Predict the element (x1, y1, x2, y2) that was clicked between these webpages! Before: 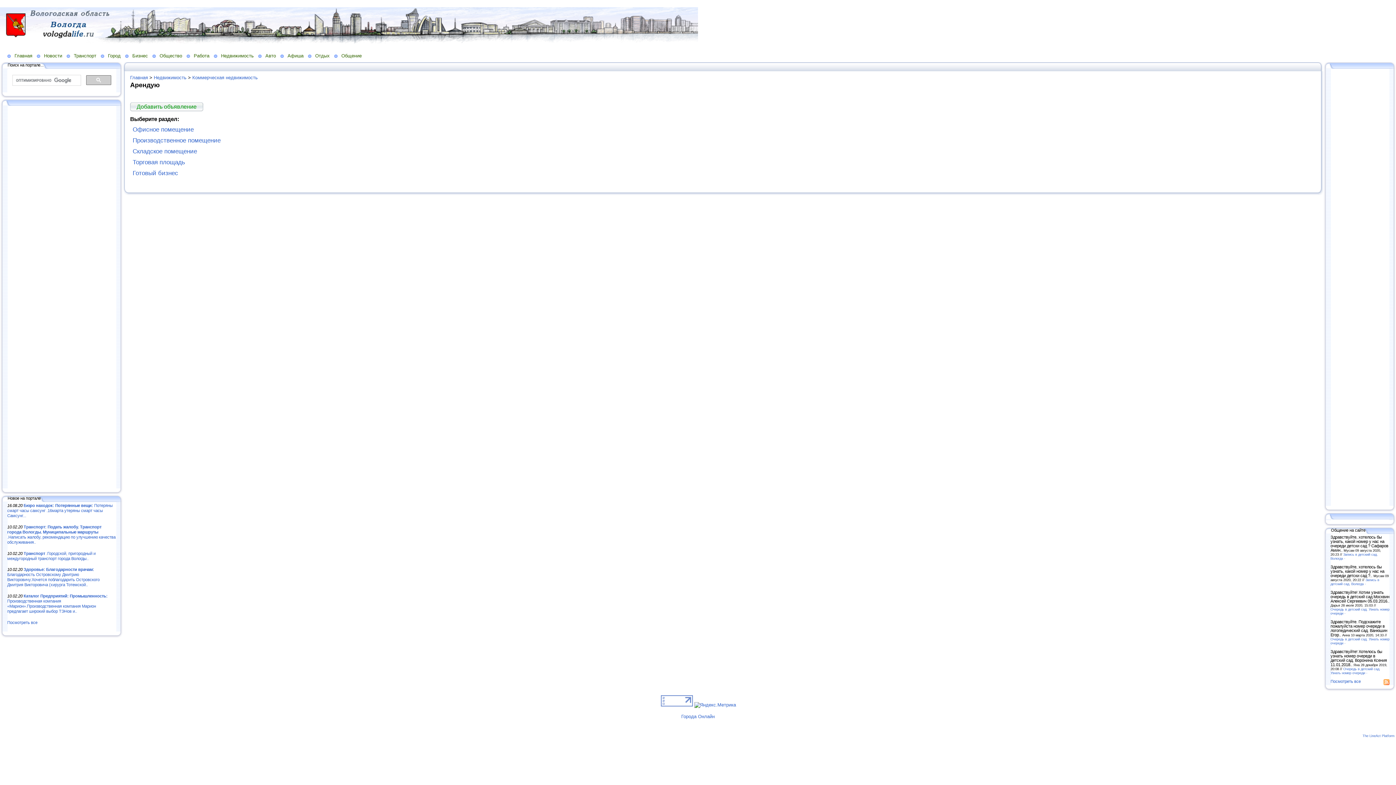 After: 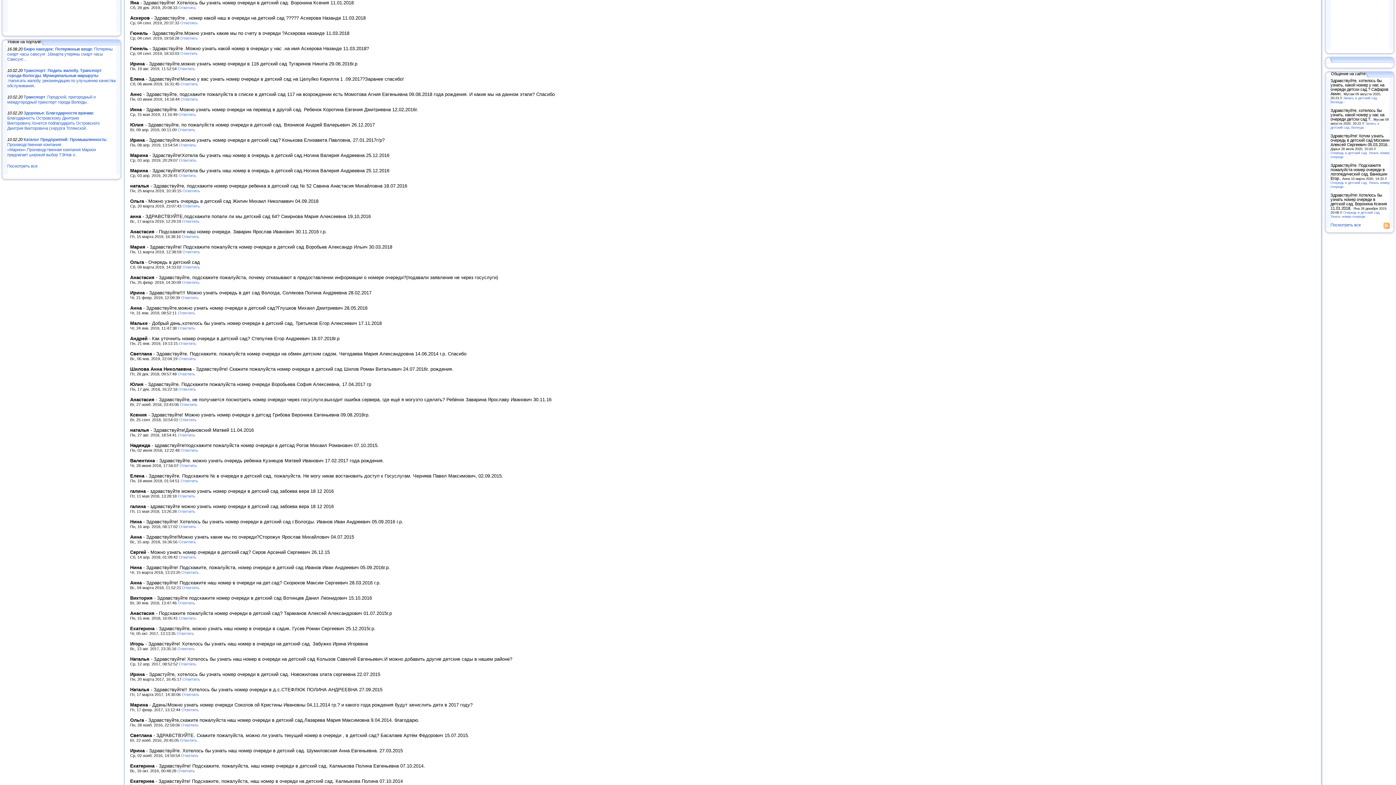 Action: label: Очередь в детский сад. Узнать номер очереди - bbox: (1330, 667, 1380, 675)